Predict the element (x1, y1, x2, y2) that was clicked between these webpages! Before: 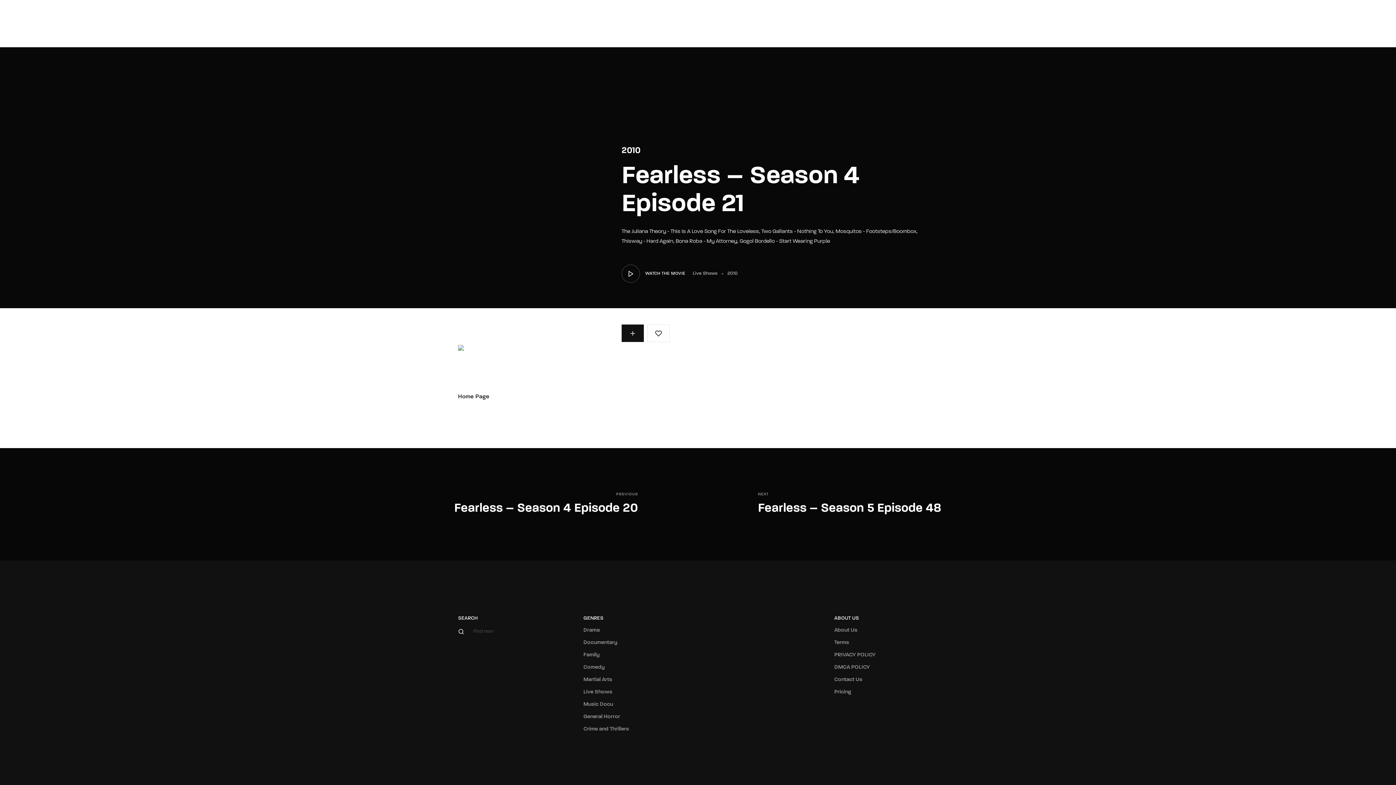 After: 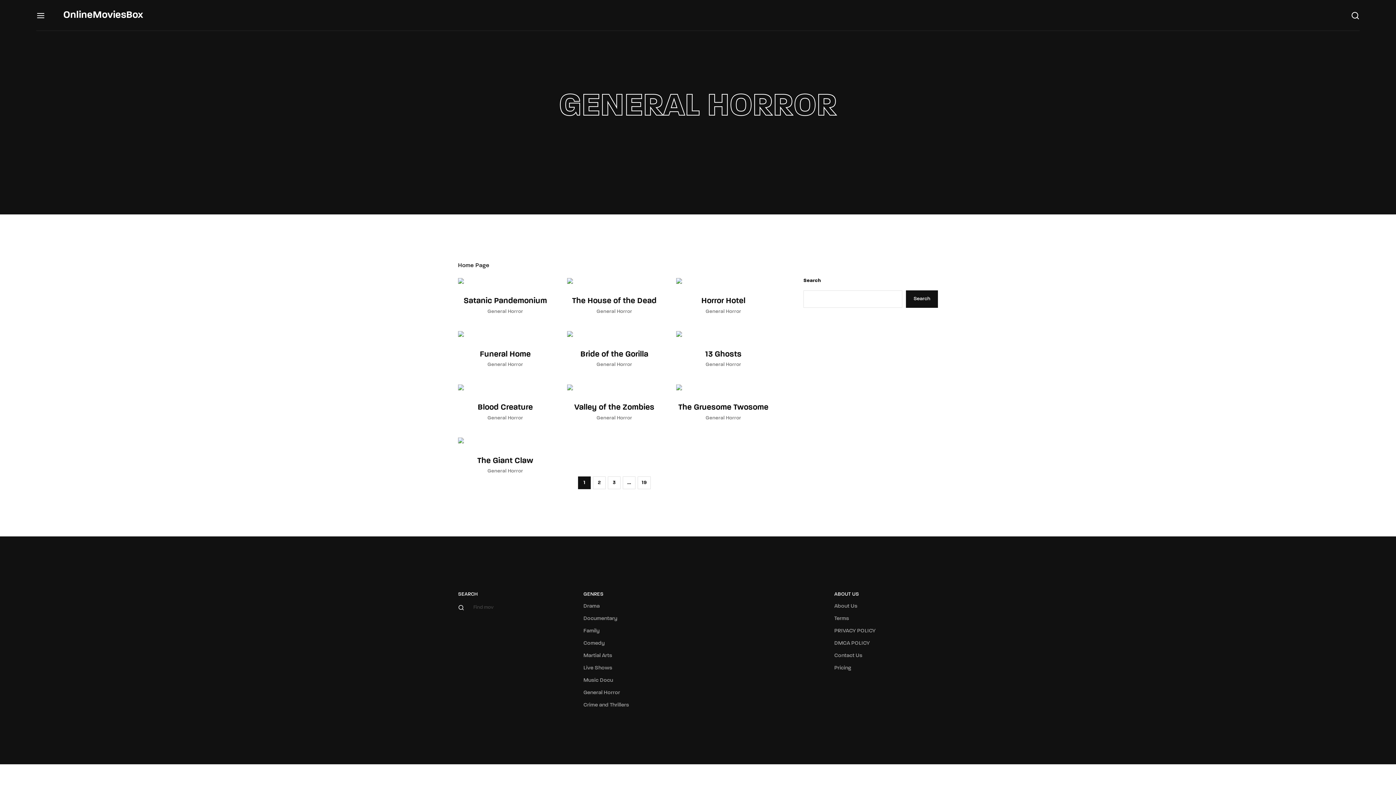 Action: bbox: (583, 713, 687, 721) label: General Horror